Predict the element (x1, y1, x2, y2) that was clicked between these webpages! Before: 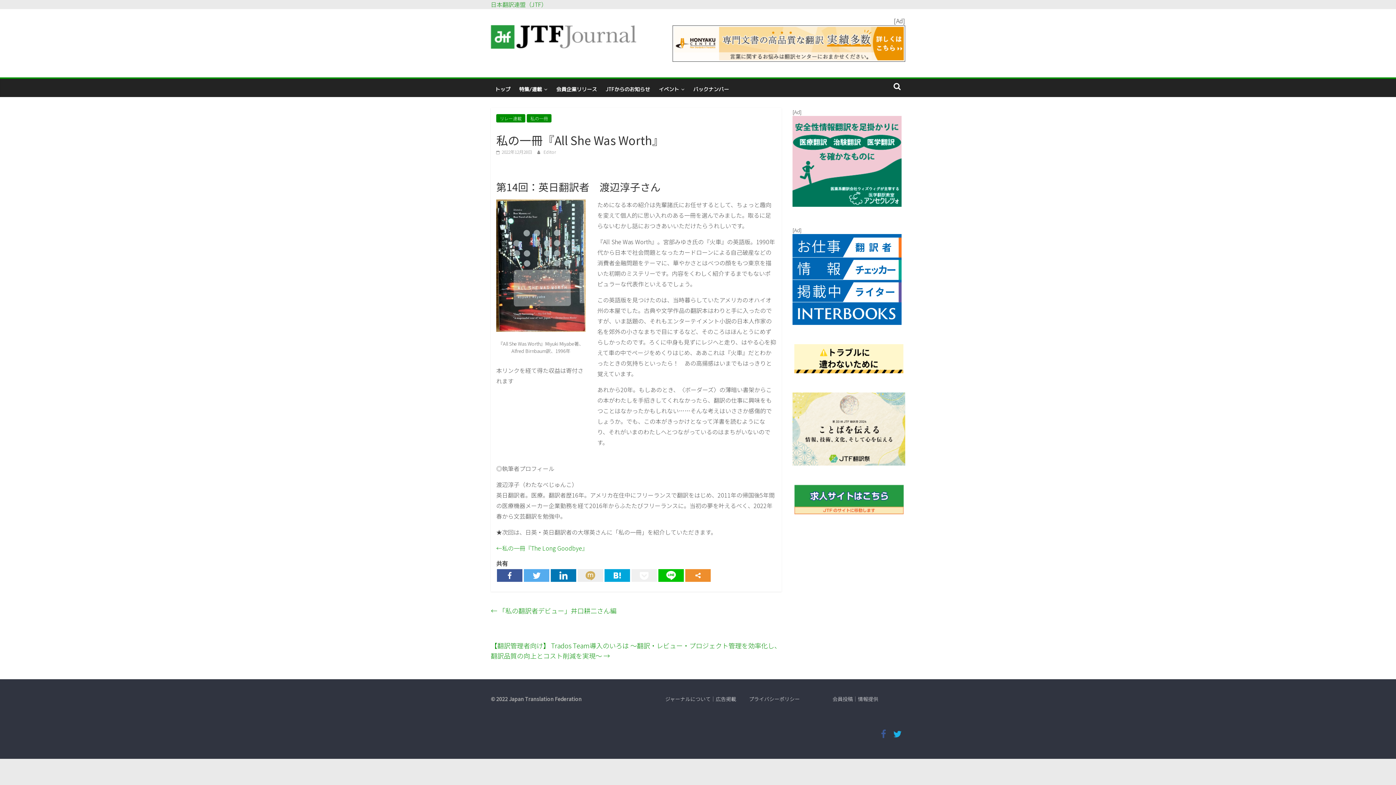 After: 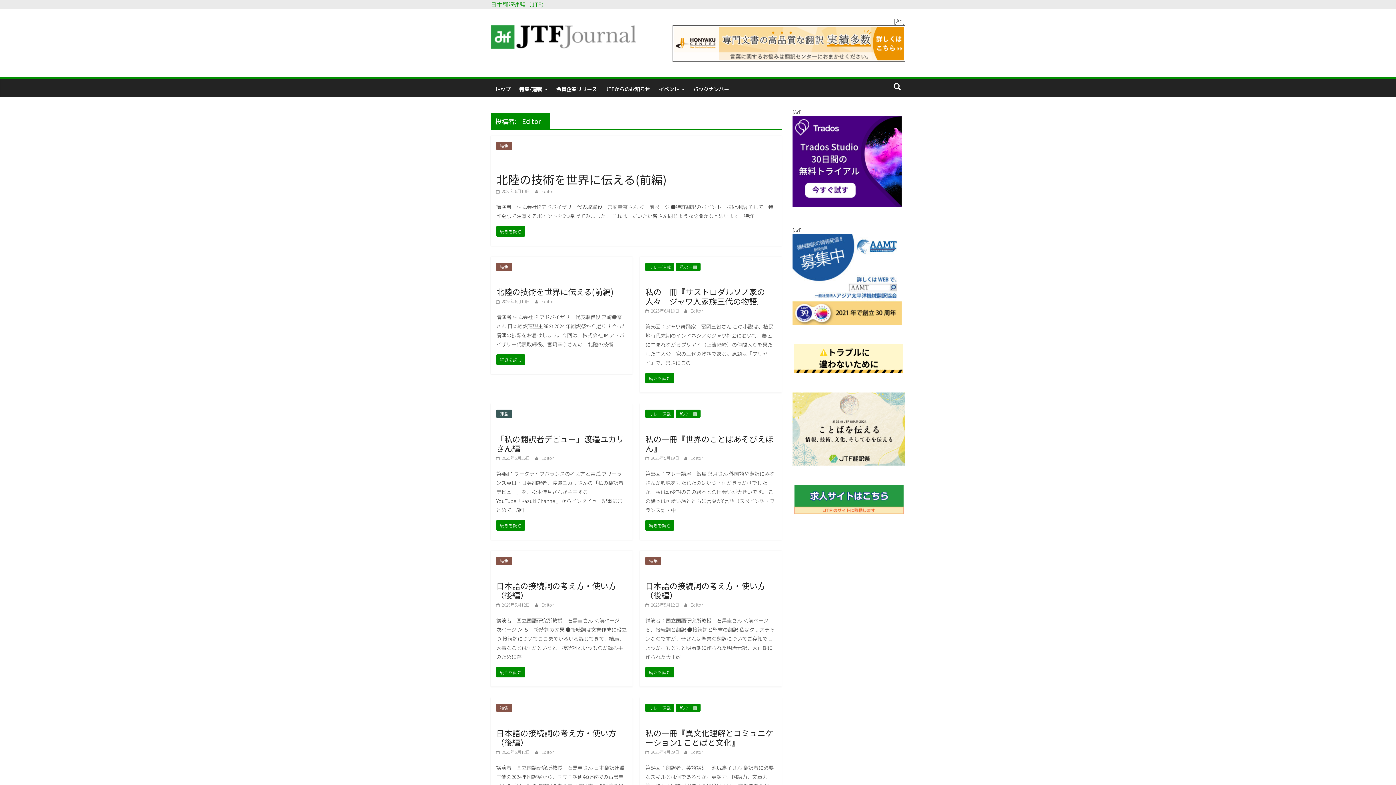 Action: bbox: (543, 148, 556, 154) label: Editor